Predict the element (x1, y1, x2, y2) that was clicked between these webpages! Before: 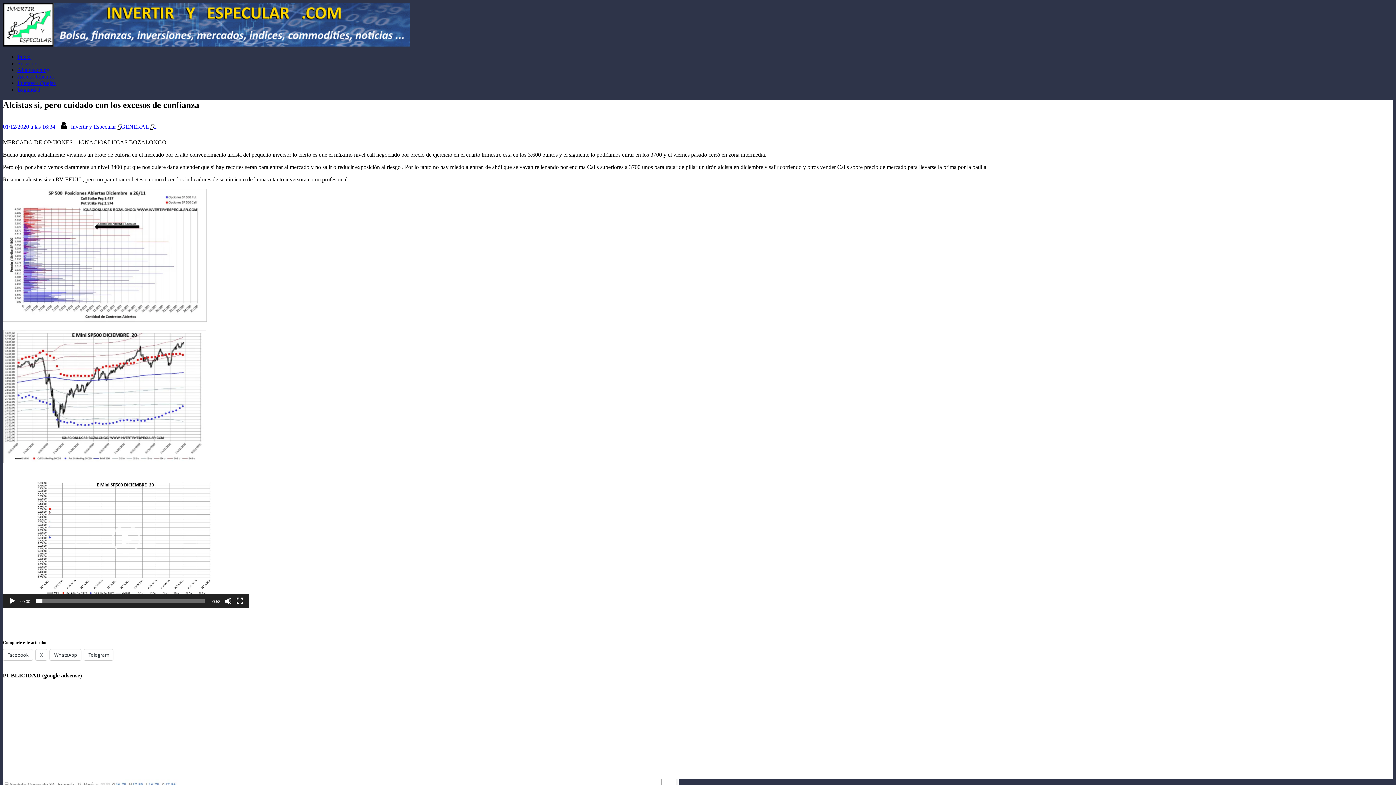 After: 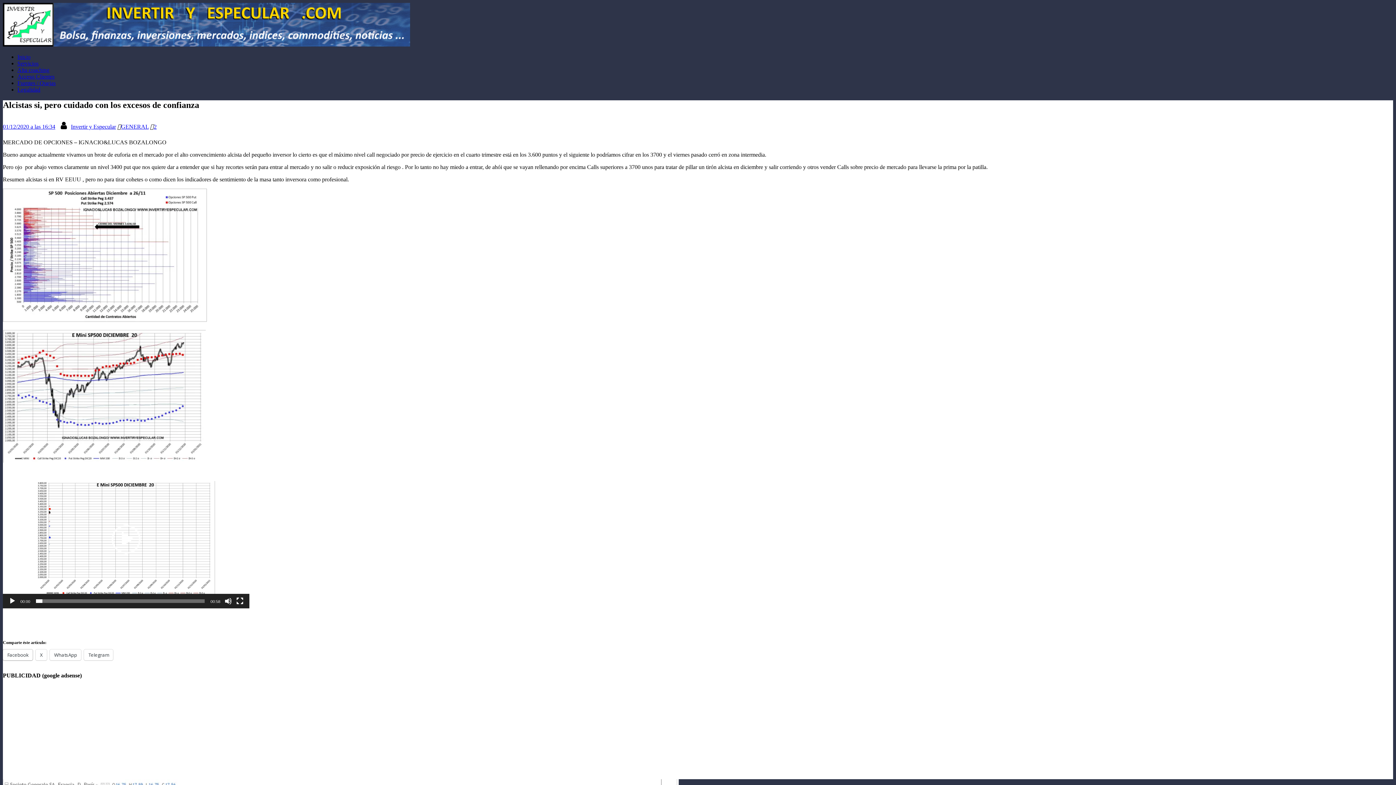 Action: label: Facebook bbox: (2, 649, 32, 660)